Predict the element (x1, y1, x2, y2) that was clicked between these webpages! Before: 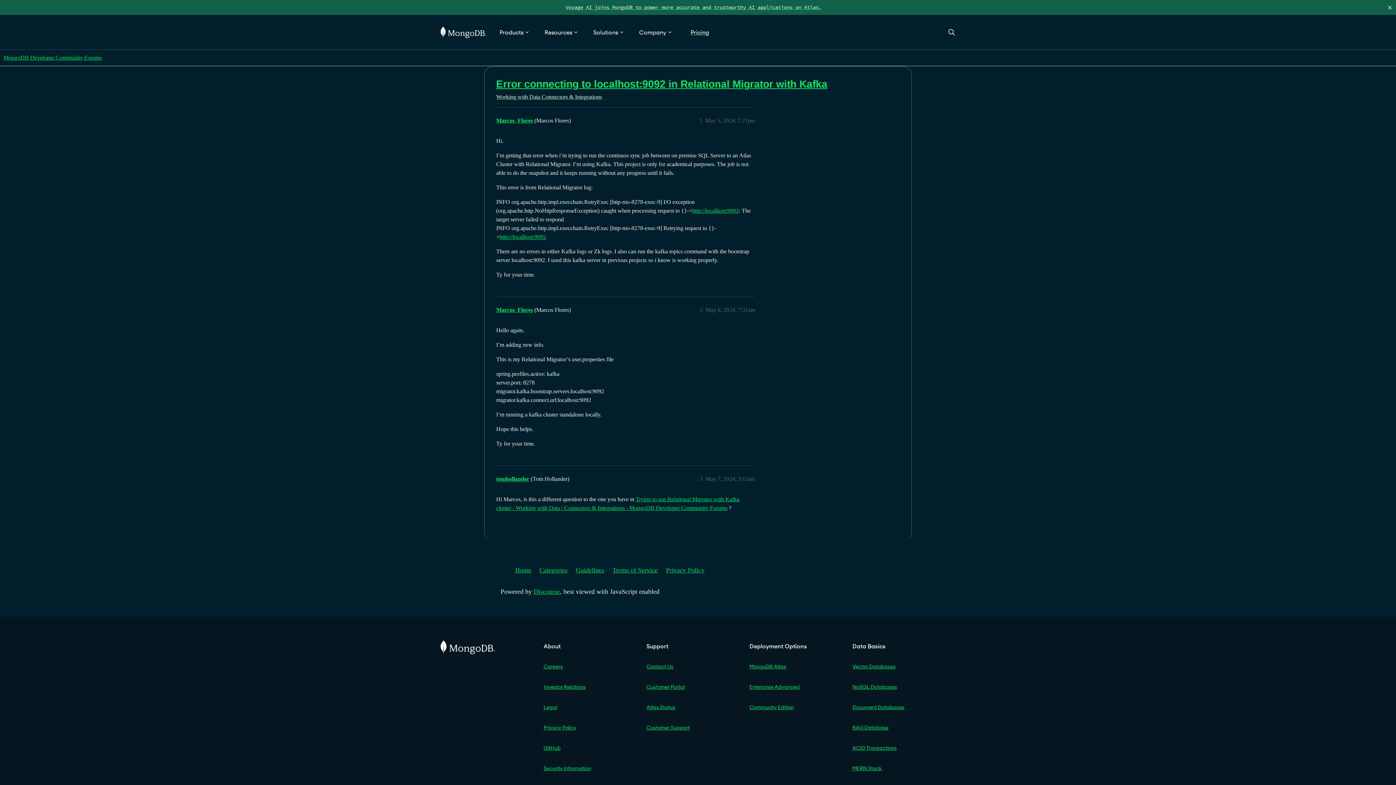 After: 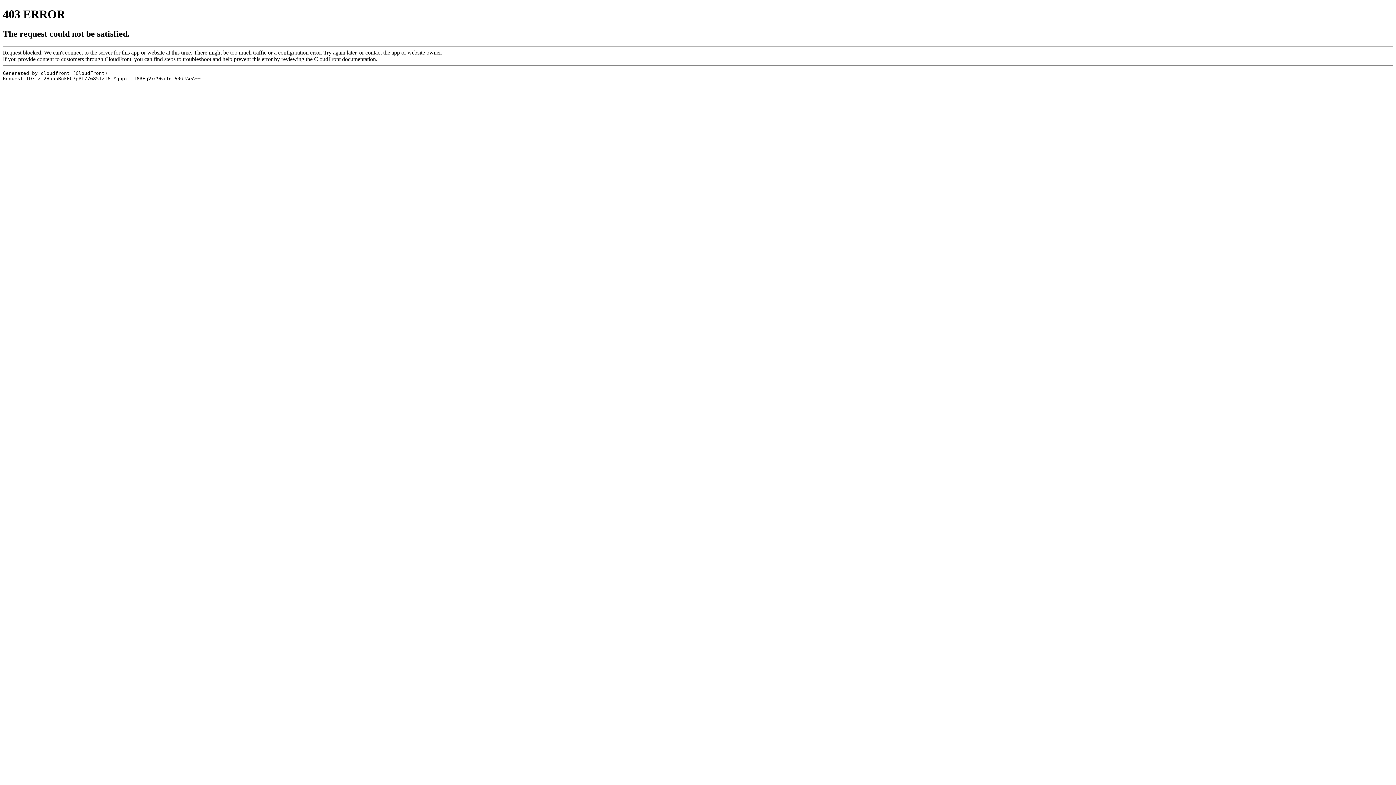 Action: label: Connectors & Integrations bbox: (541, 93, 602, 100)